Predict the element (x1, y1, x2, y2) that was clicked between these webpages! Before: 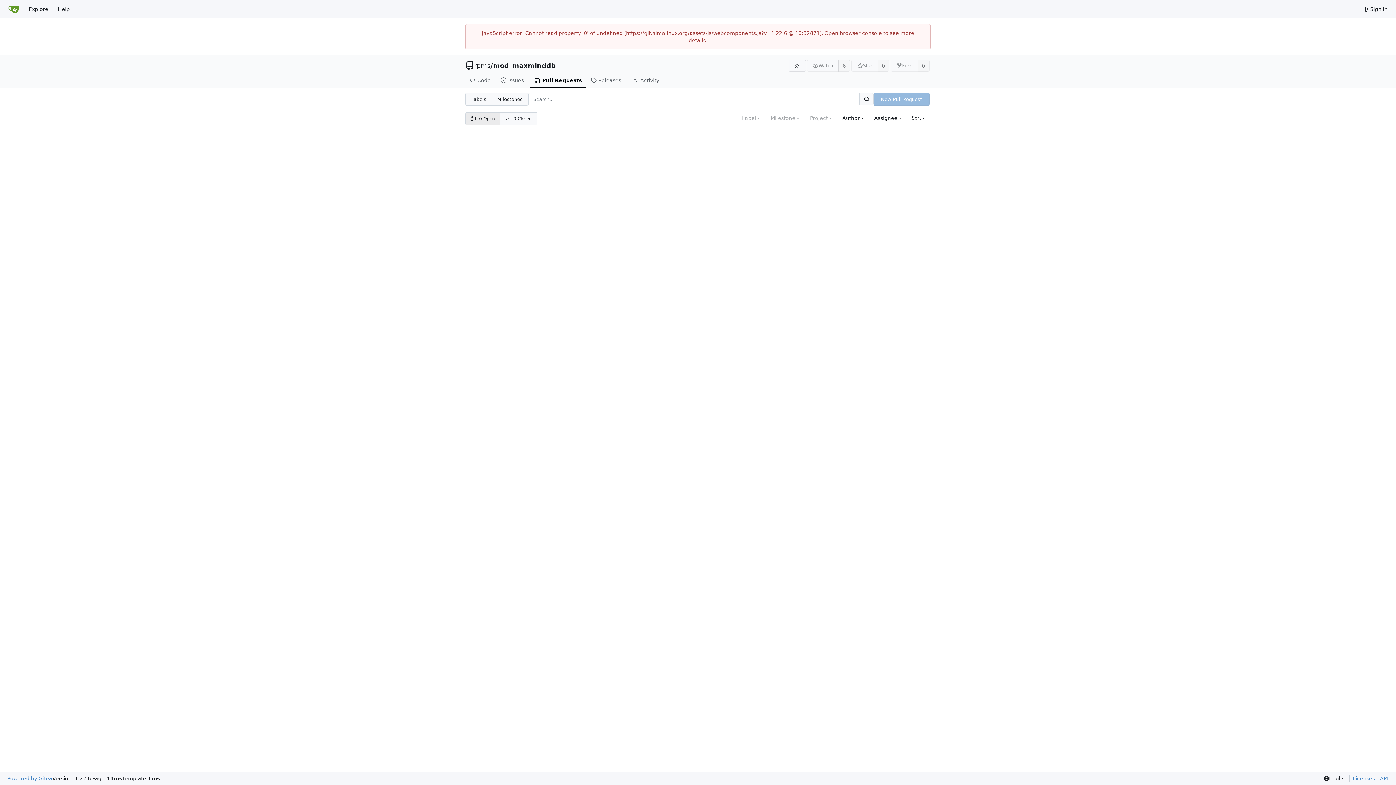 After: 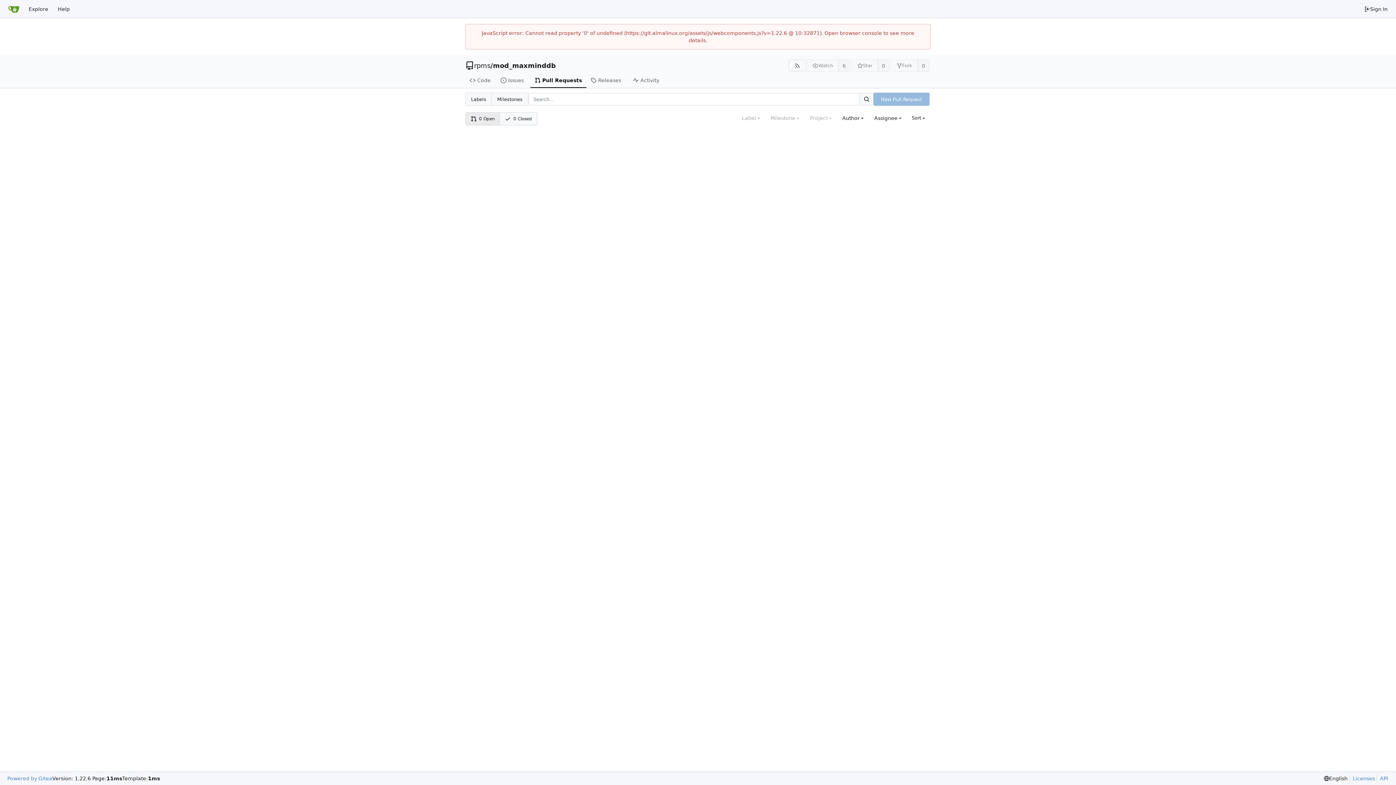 Action: bbox: (530, 73, 586, 88) label: Pull Requests